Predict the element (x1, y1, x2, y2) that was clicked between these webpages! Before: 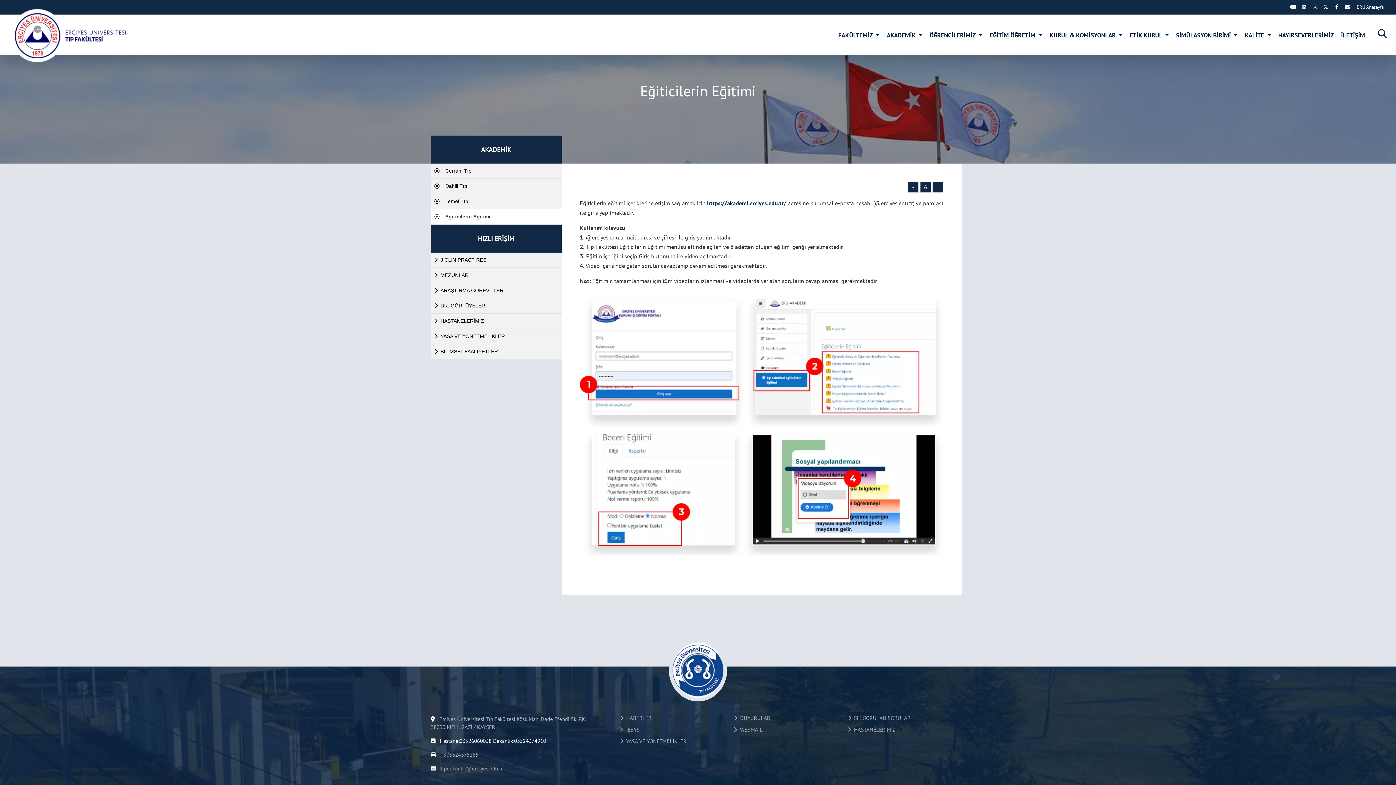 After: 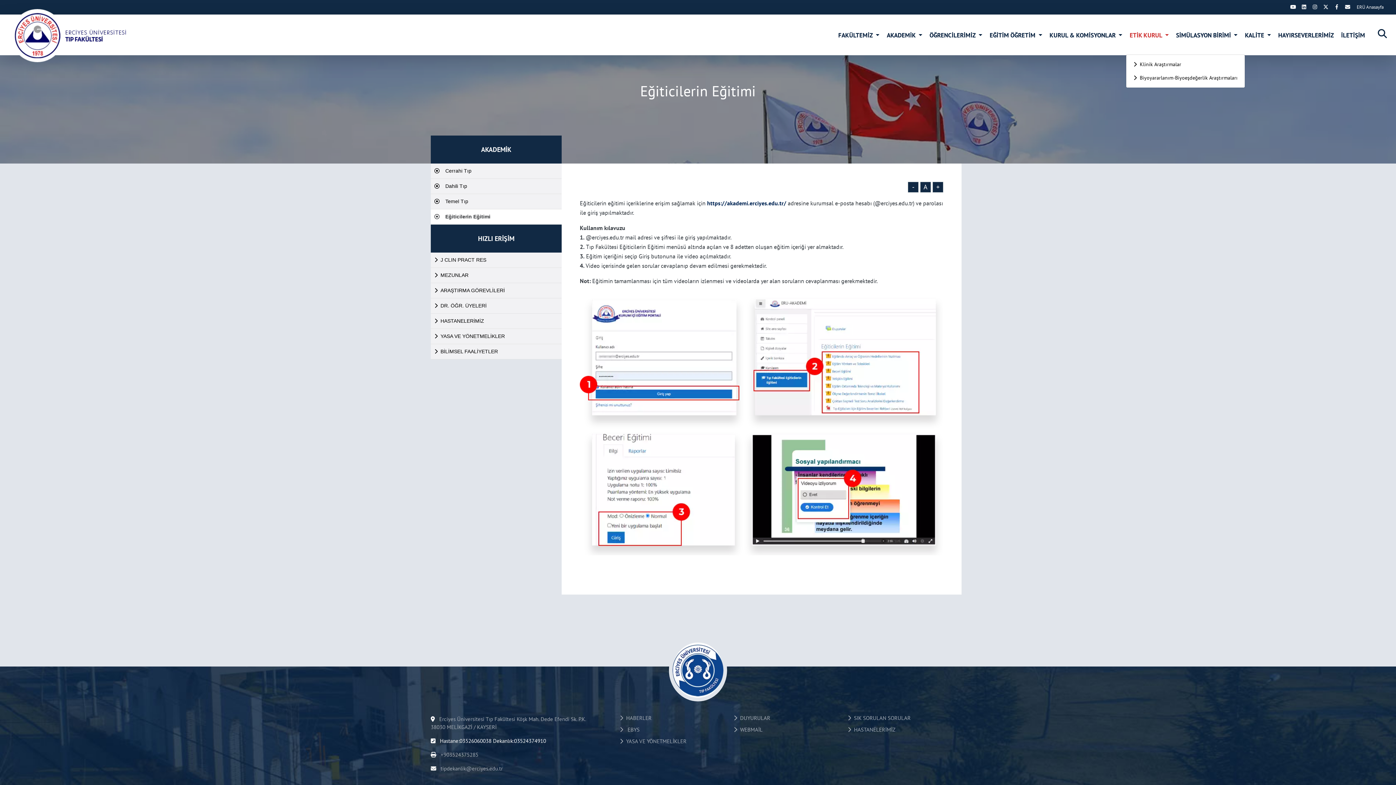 Action: label: ETİK KURUL  bbox: (1128, 16, 1170, 54)